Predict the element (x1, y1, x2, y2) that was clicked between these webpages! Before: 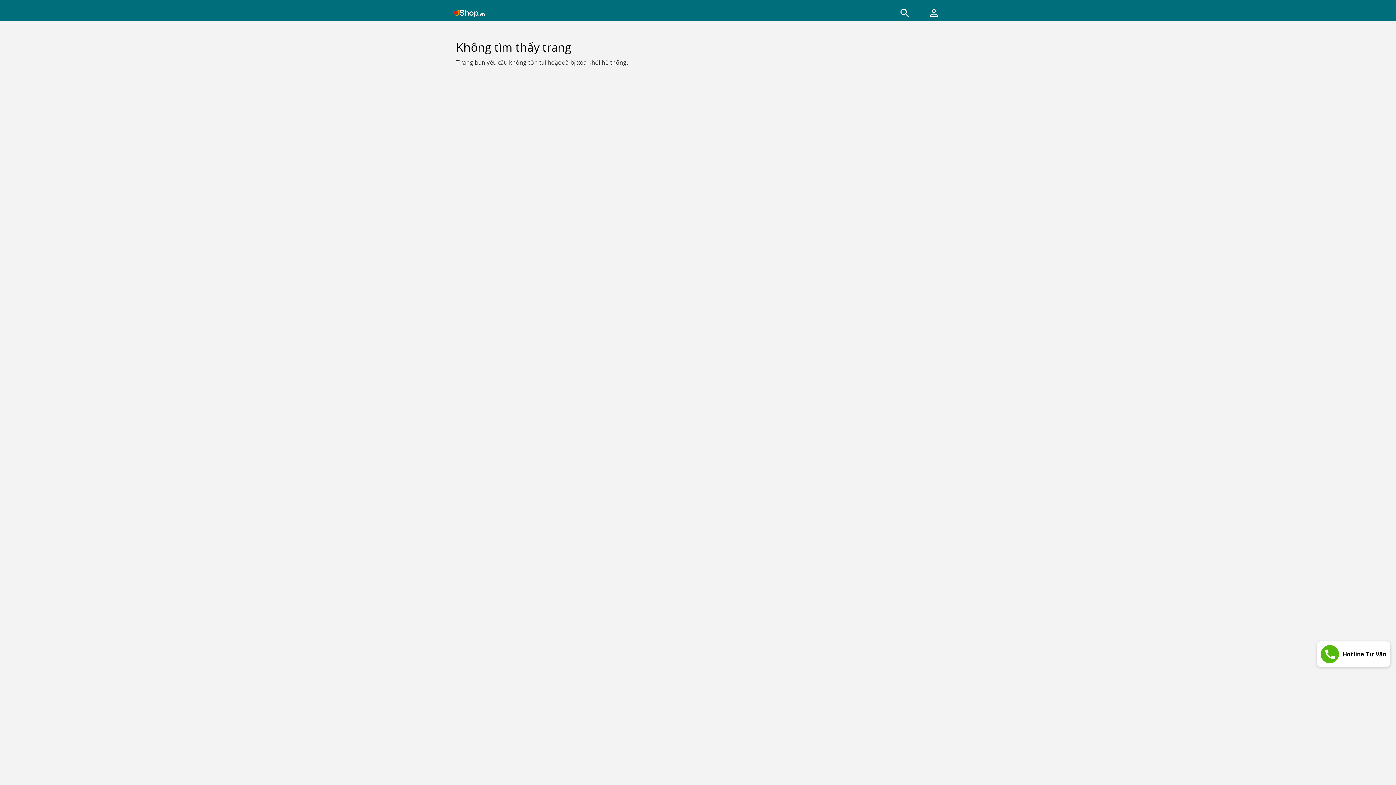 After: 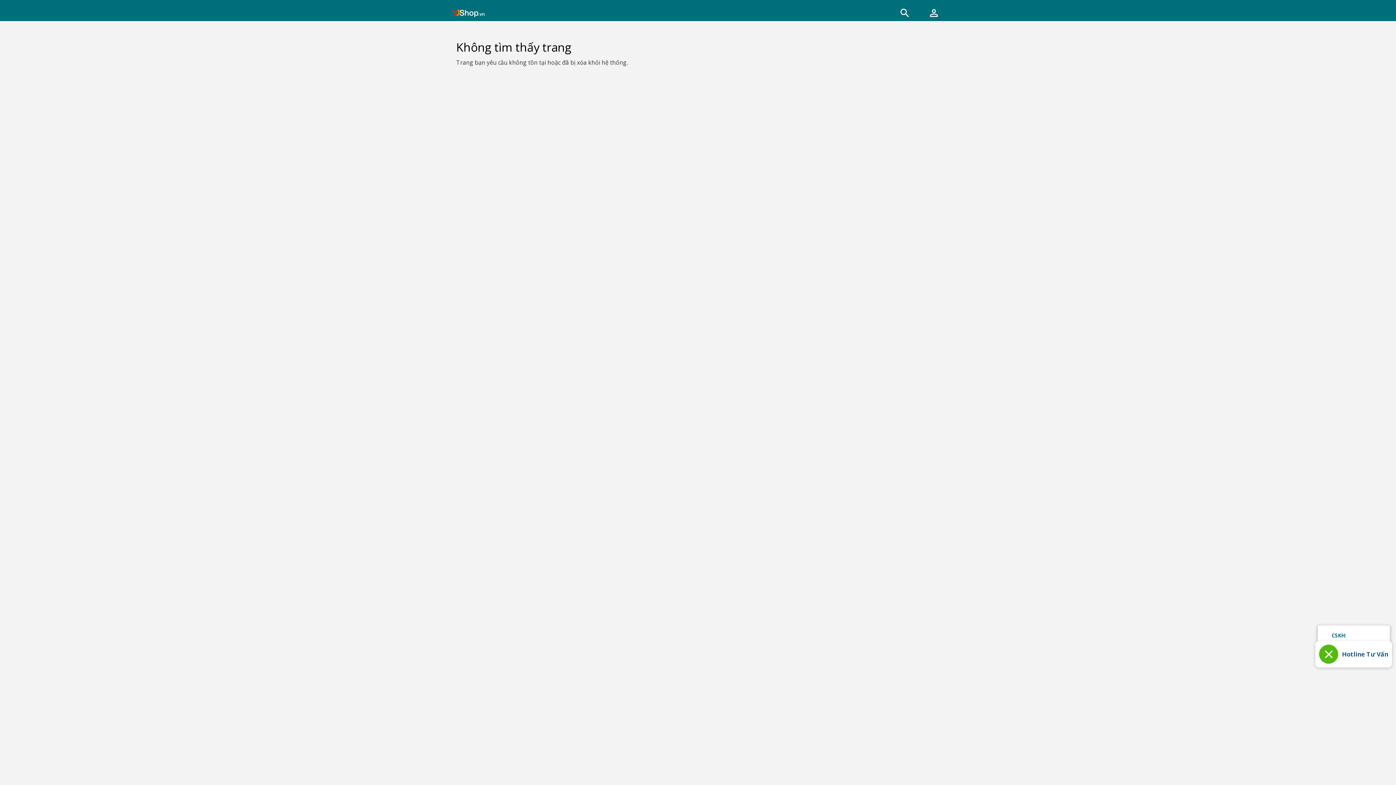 Action: label: Hotline Tư Vấn bbox: (1317, 641, 1390, 667)